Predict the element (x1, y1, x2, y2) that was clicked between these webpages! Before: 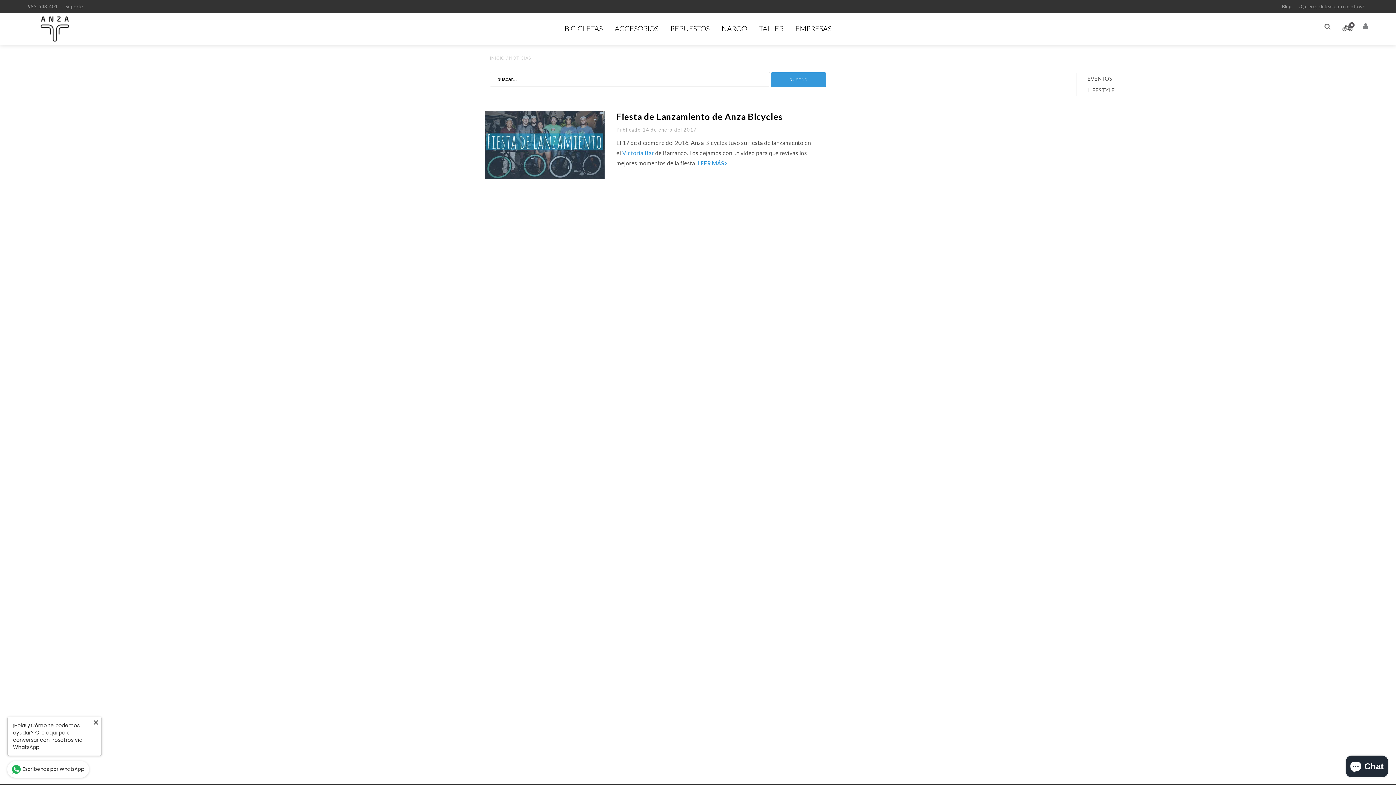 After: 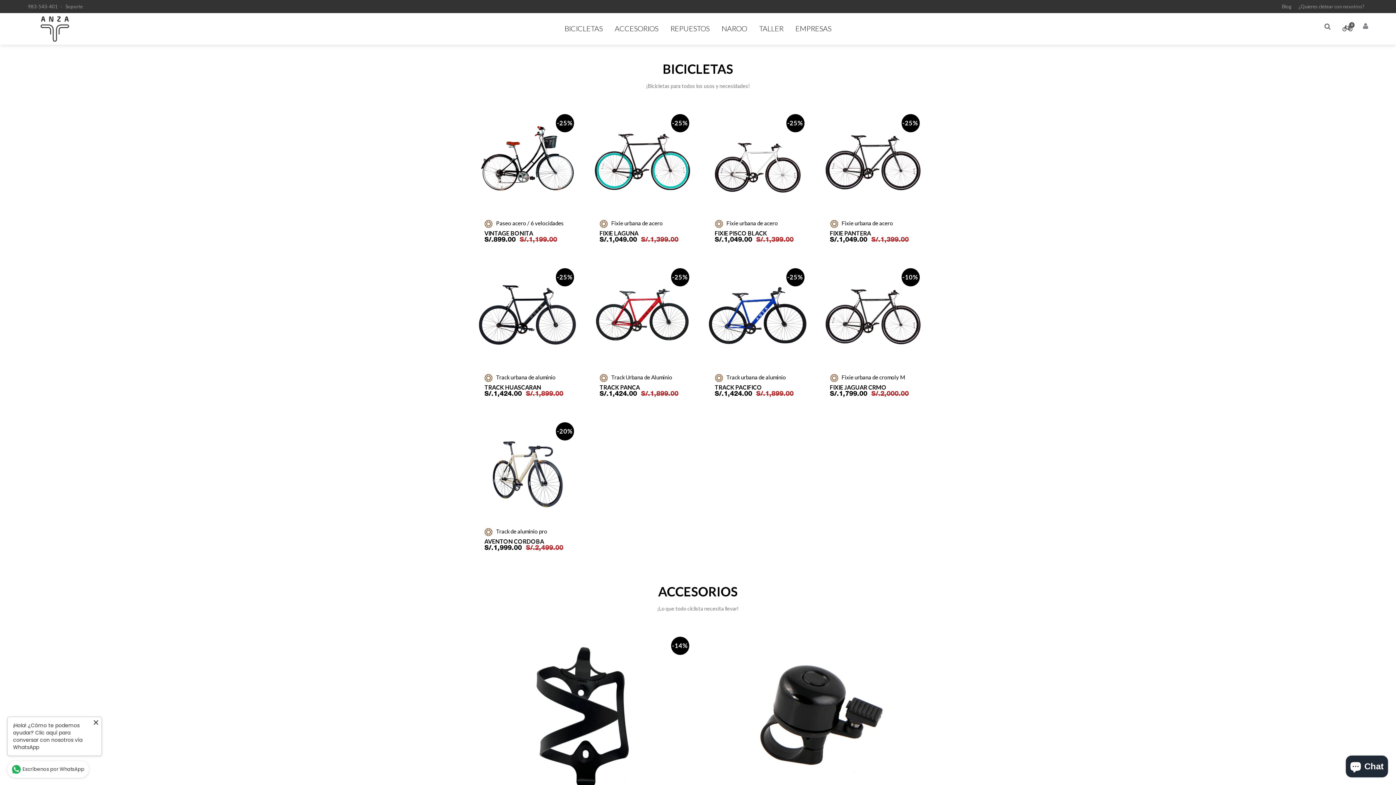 Action: label: INICIO bbox: (489, 55, 505, 60)